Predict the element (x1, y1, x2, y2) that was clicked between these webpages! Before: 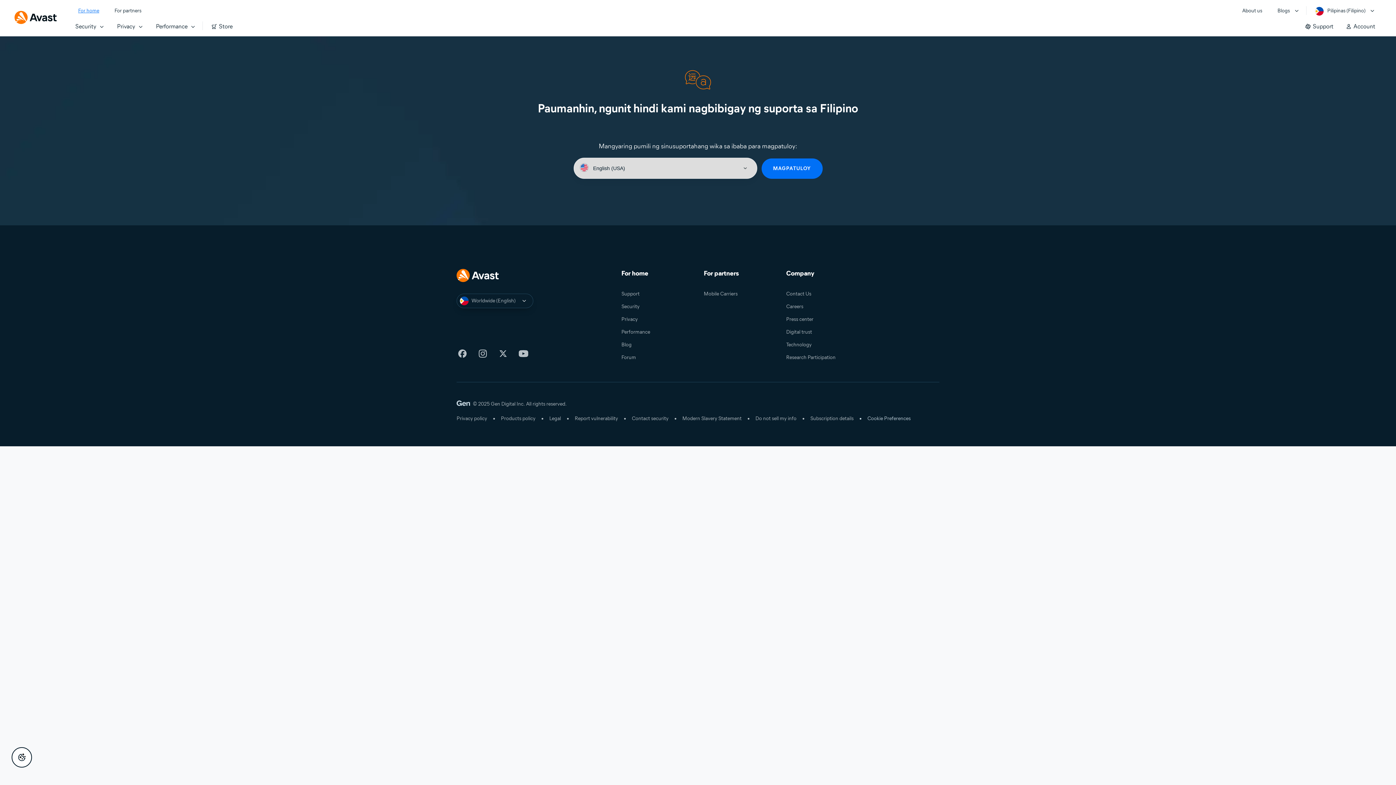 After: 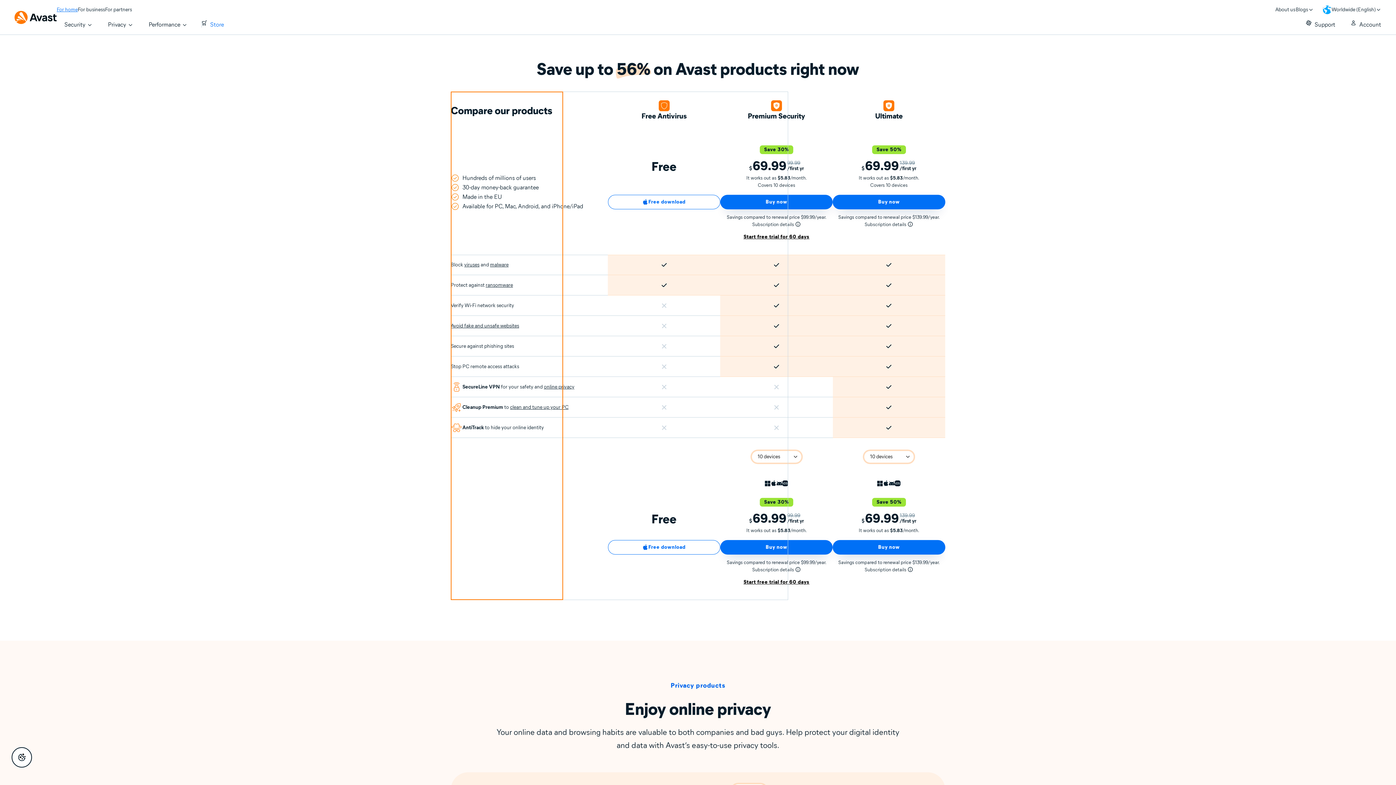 Action: bbox: (202, 15, 238, 36) label: Store